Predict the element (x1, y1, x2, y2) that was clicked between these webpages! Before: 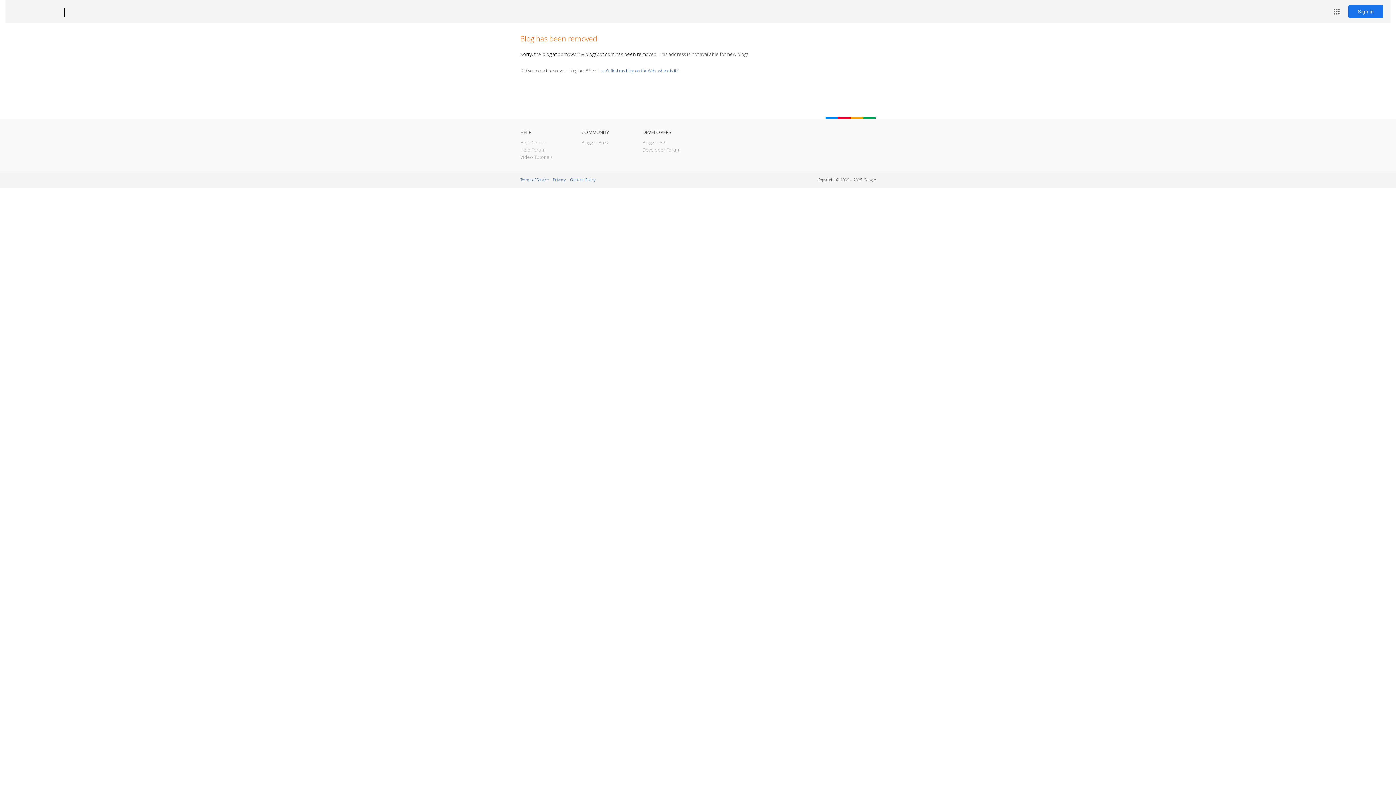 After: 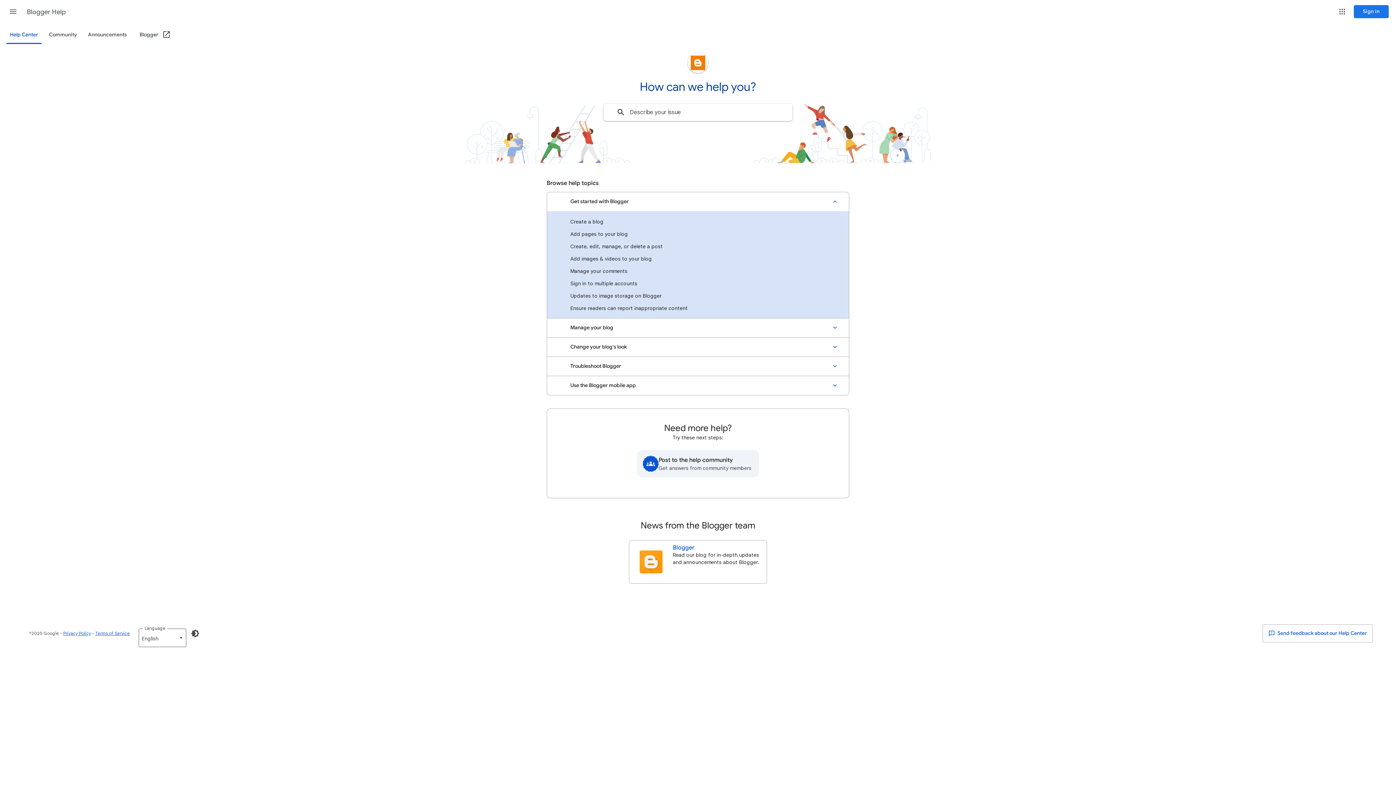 Action: label: Help Center bbox: (520, 139, 546, 145)